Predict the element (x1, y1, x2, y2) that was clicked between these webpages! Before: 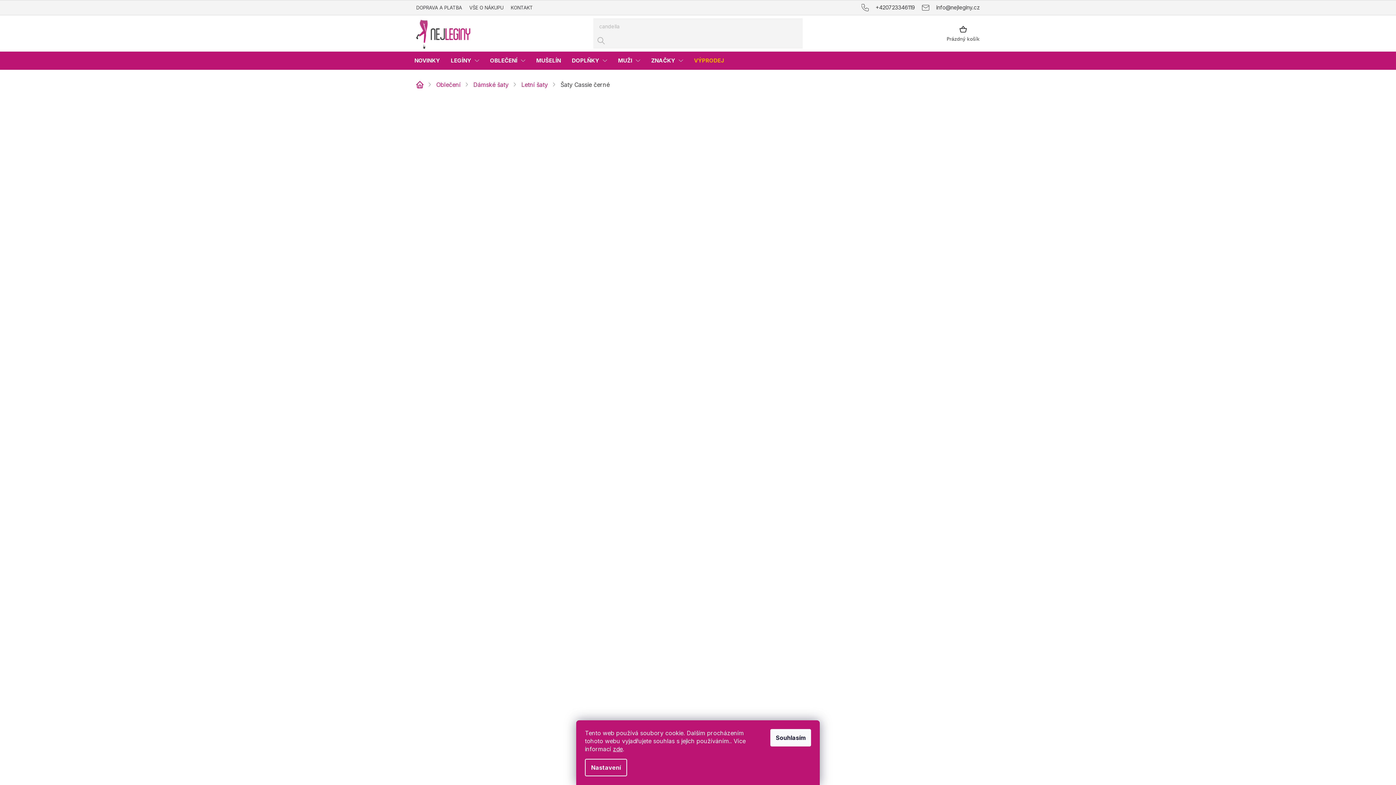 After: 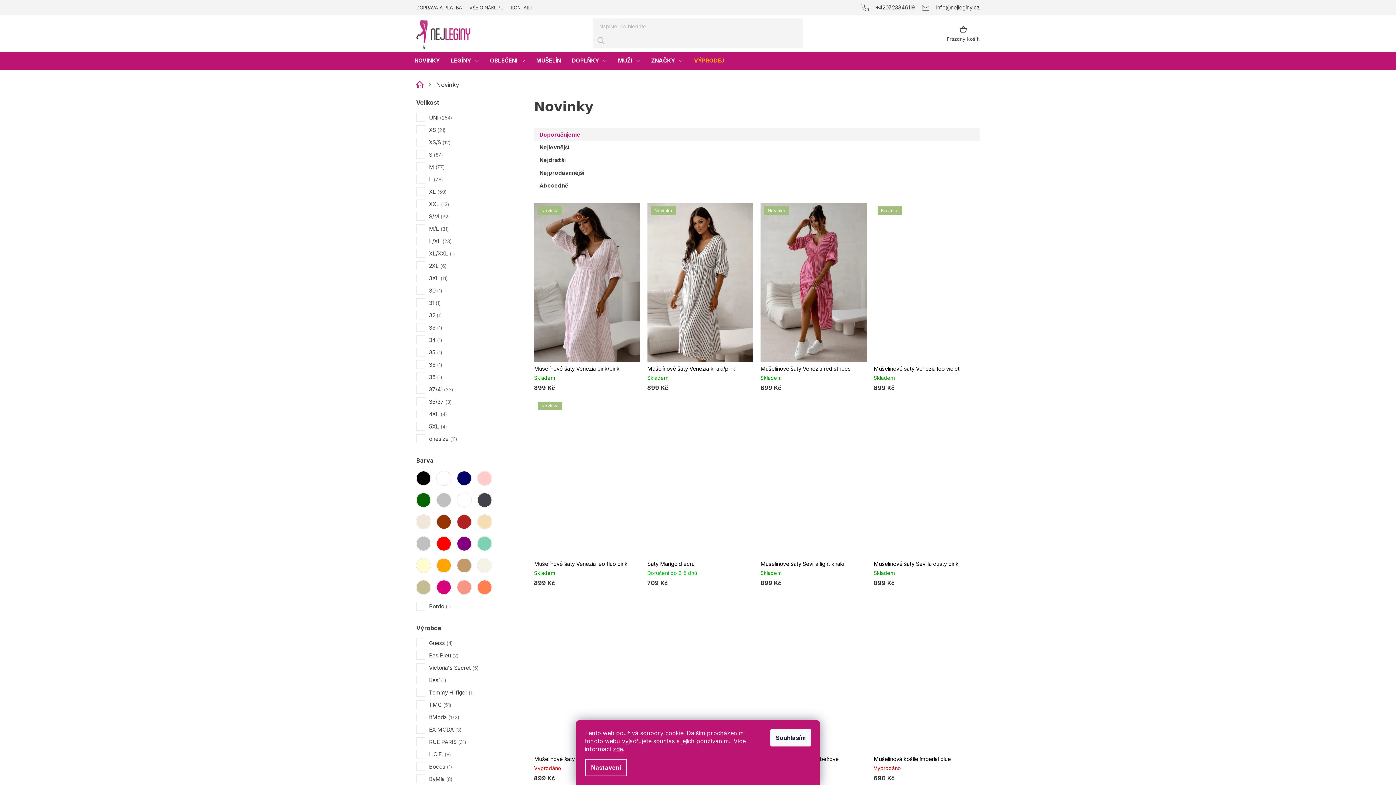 Action: bbox: (409, 51, 445, 69) label: NOVINKY